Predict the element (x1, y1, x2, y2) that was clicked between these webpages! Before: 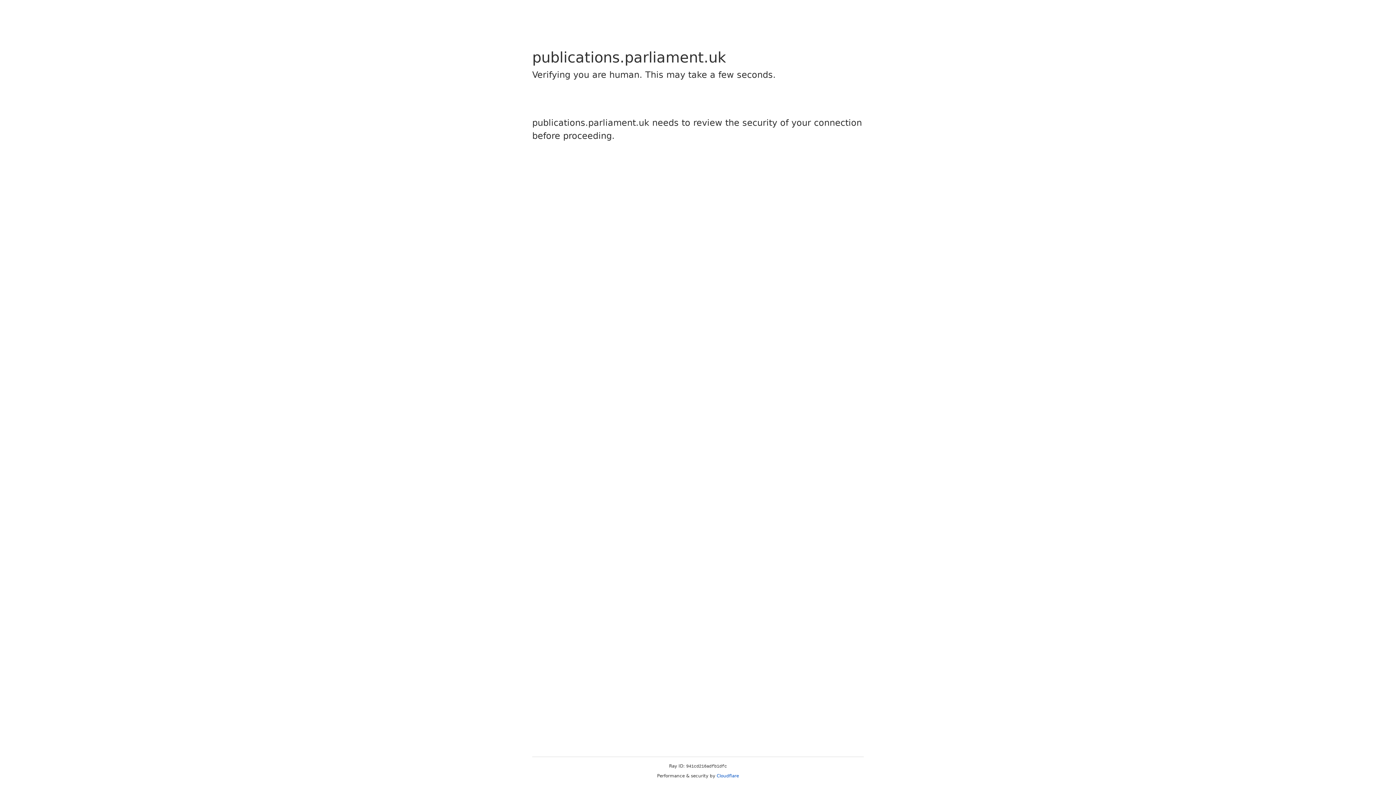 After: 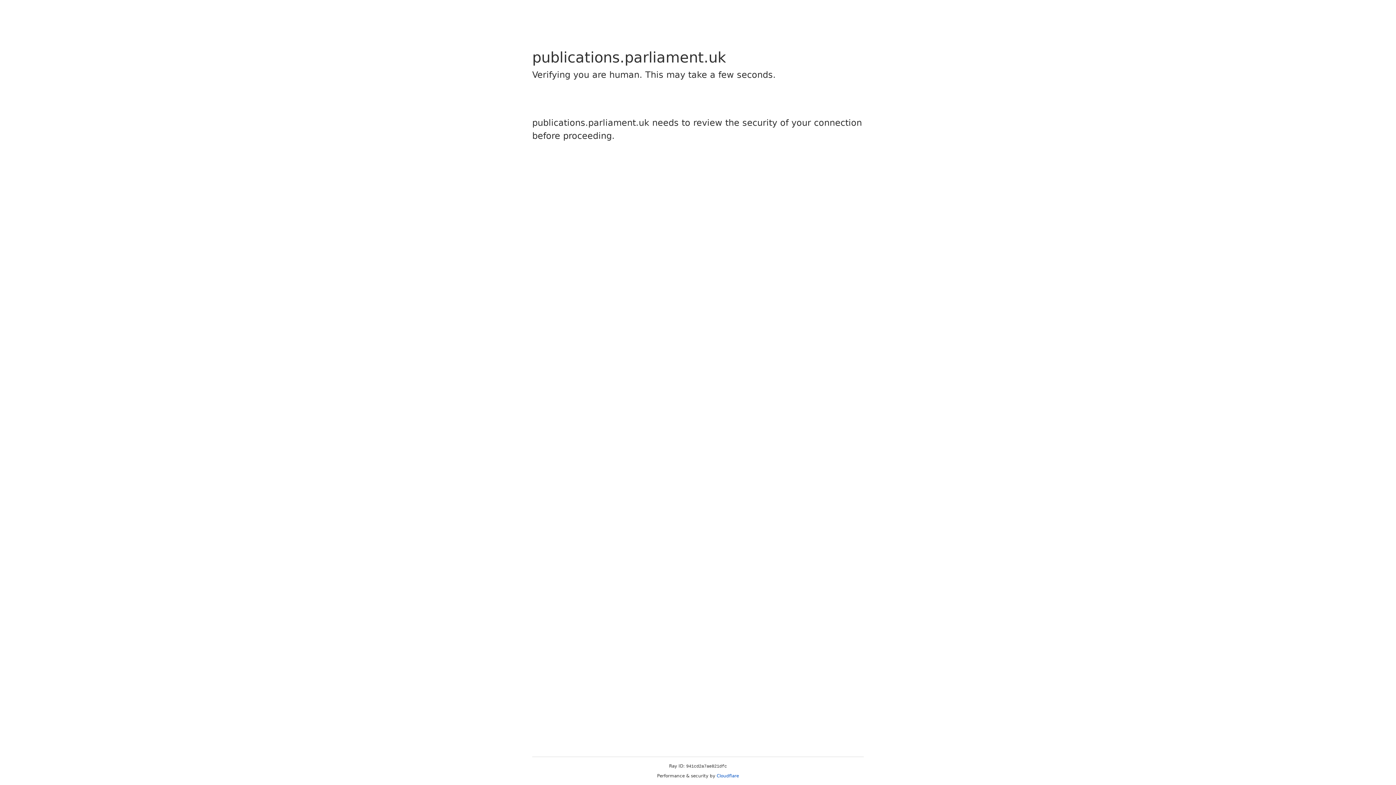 Action: label: Cloudflare bbox: (716, 773, 739, 778)